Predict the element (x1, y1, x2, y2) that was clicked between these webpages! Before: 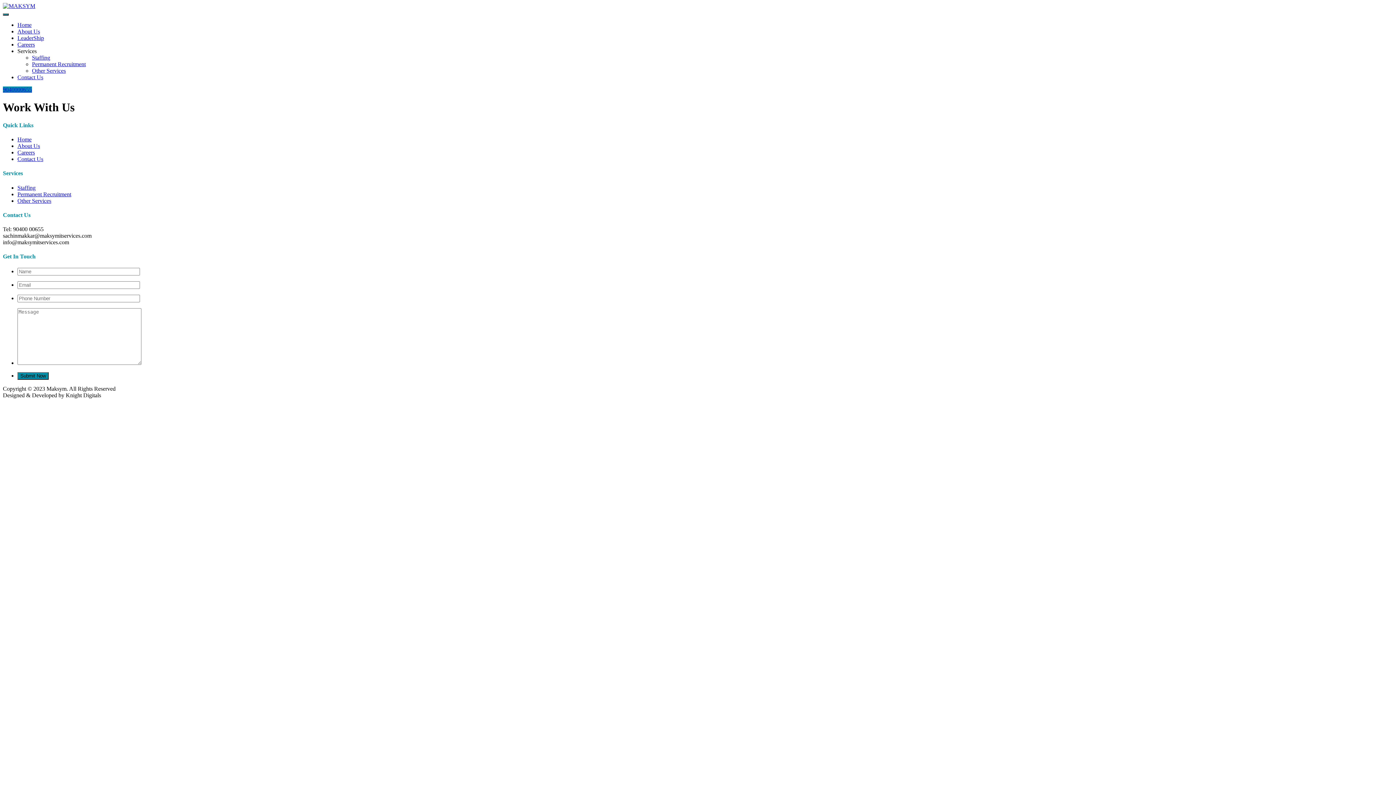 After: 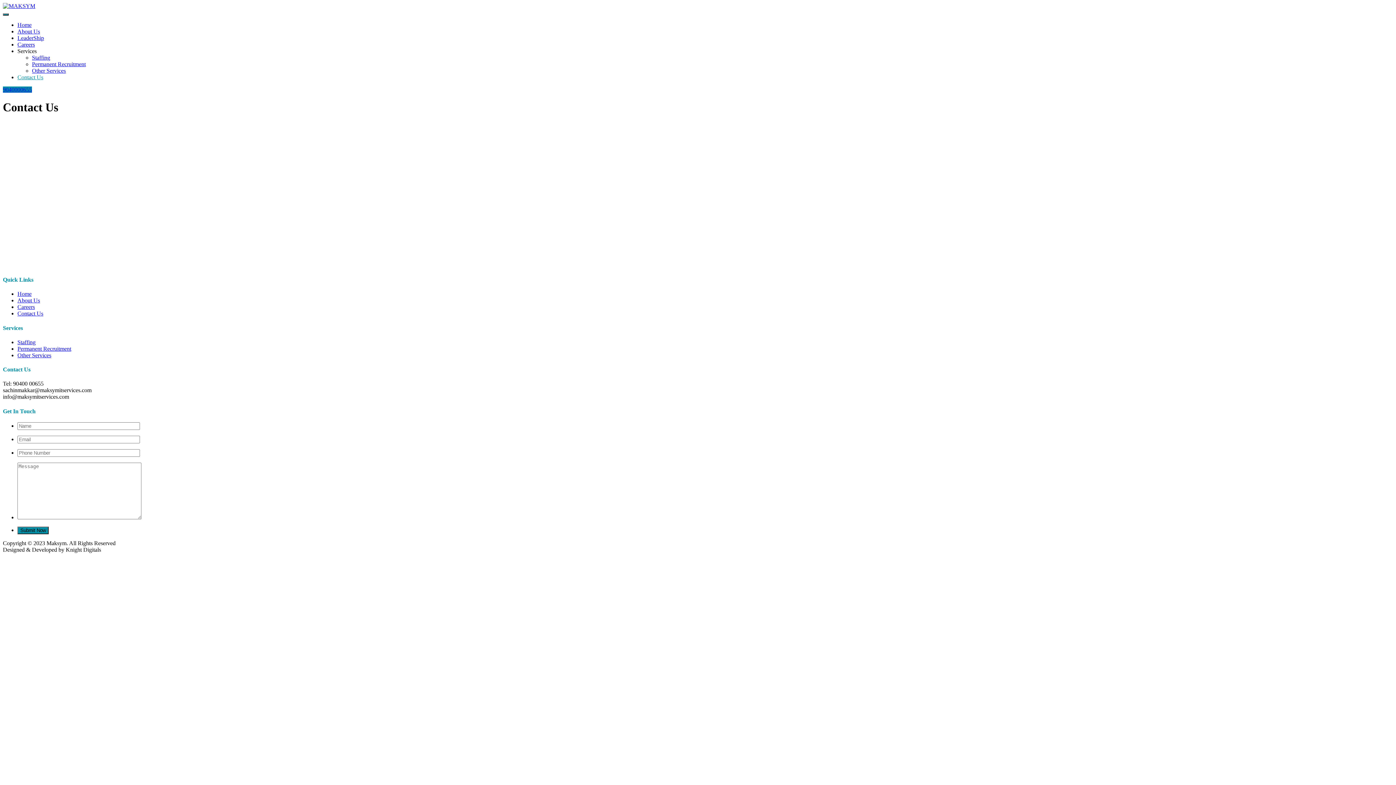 Action: label: Contact Us bbox: (17, 156, 43, 162)